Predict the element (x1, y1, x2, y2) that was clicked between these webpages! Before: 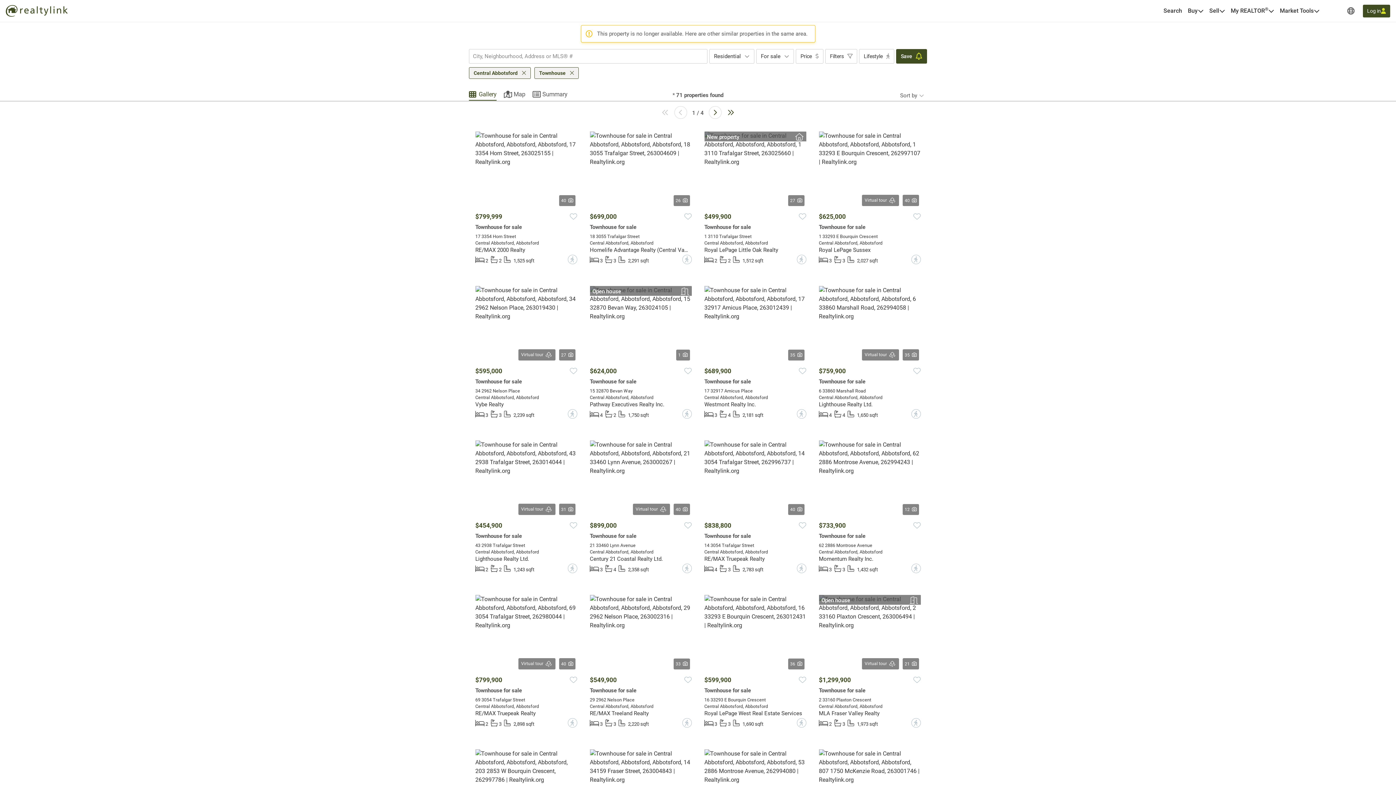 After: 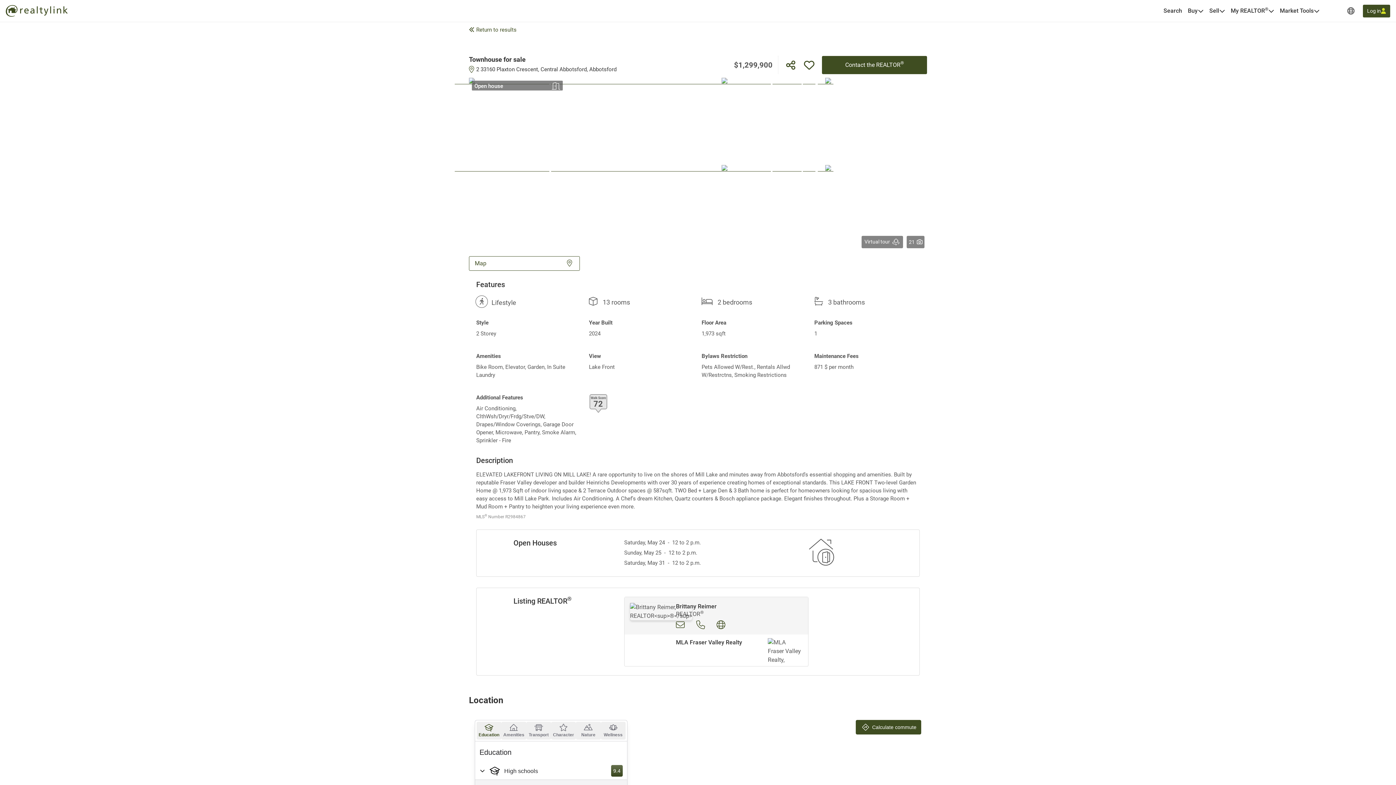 Action: bbox: (819, 595, 920, 671)